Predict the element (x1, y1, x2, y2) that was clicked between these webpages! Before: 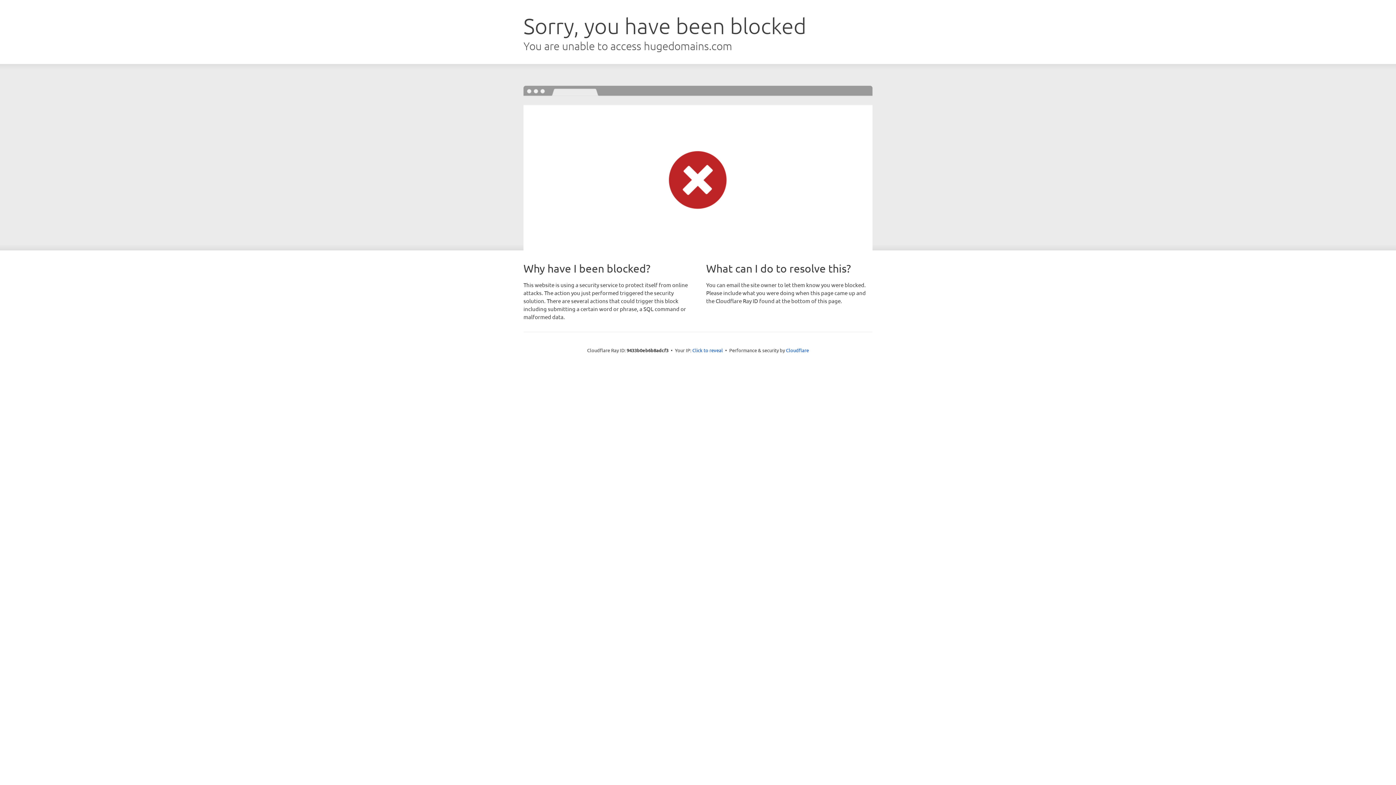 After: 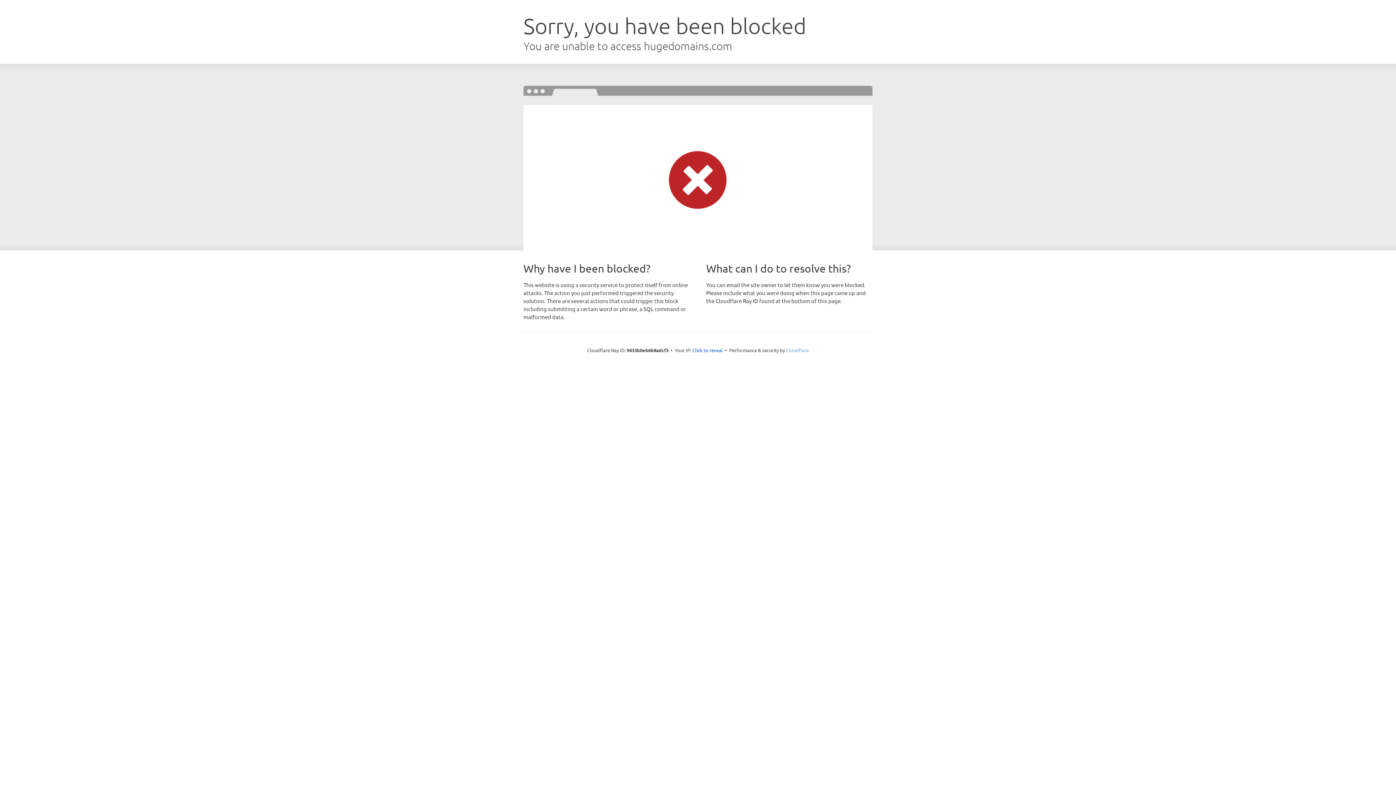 Action: bbox: (786, 347, 809, 353) label: Cloudflare